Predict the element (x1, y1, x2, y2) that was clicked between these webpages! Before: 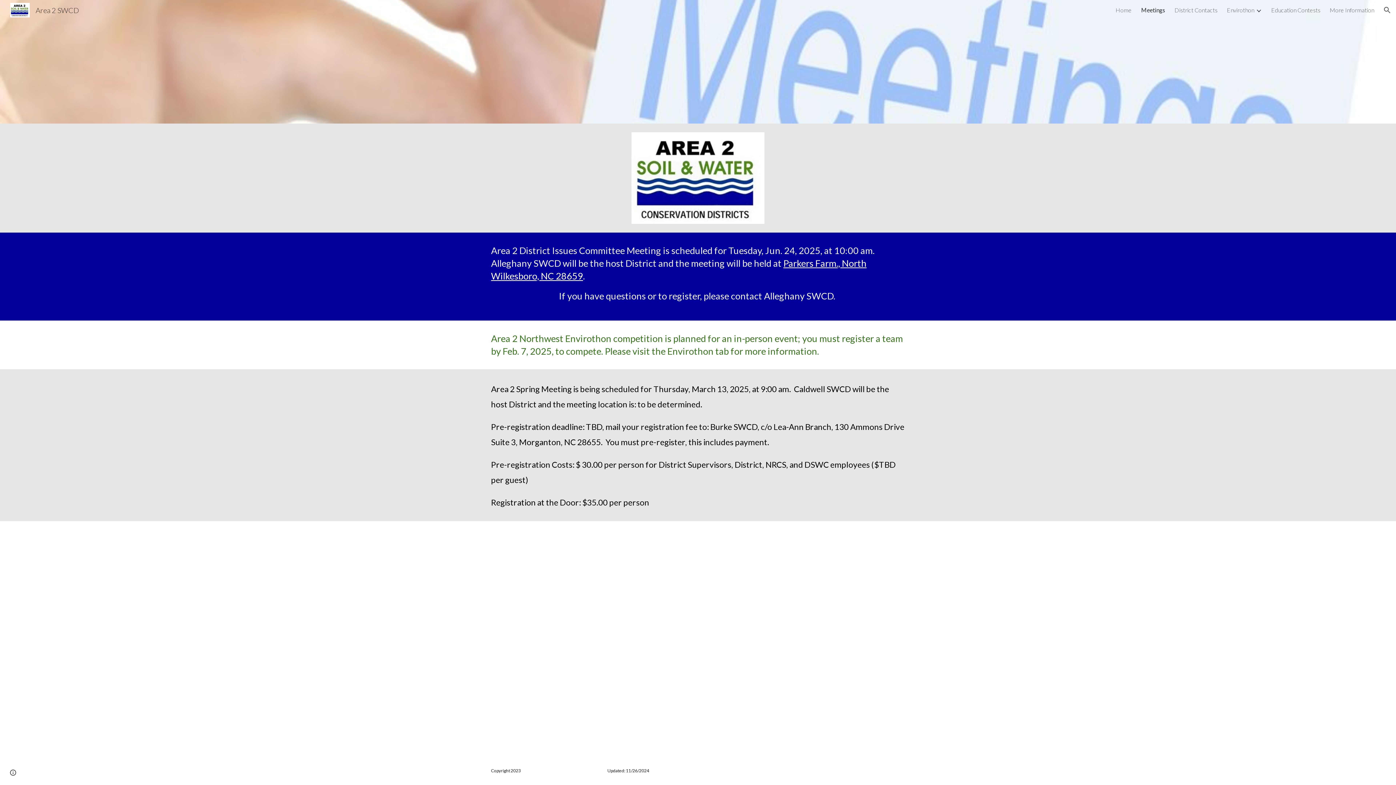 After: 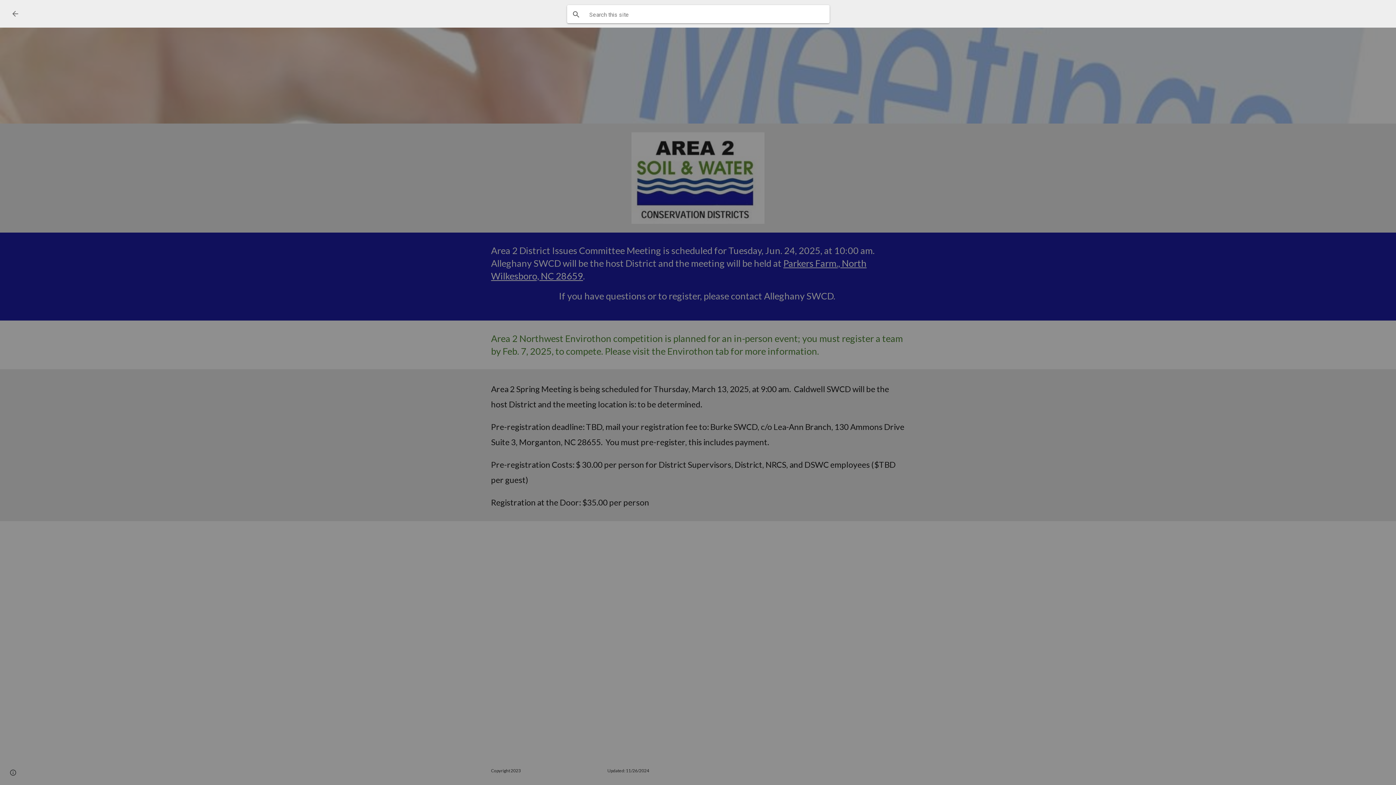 Action: bbox: (1378, 1, 1396, 18) label: Open search bar